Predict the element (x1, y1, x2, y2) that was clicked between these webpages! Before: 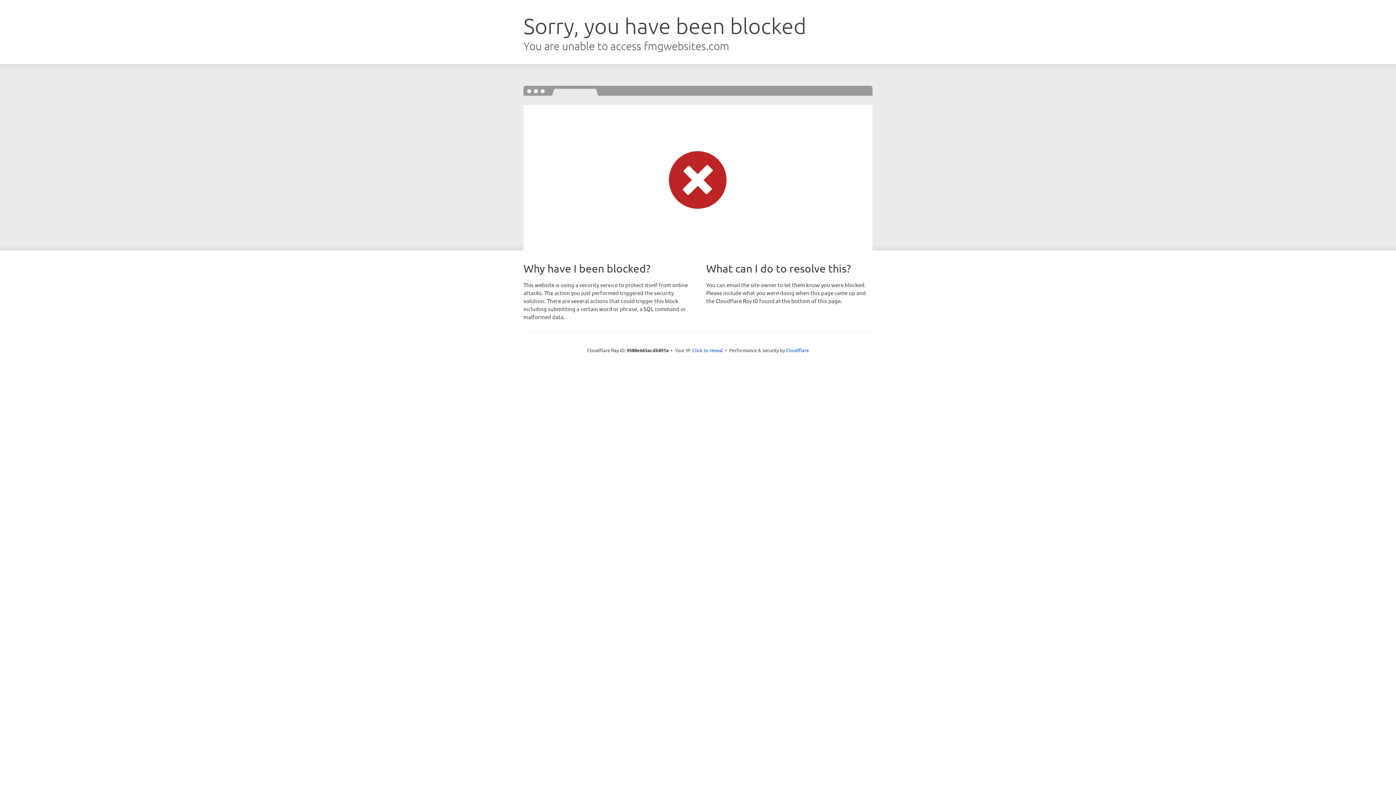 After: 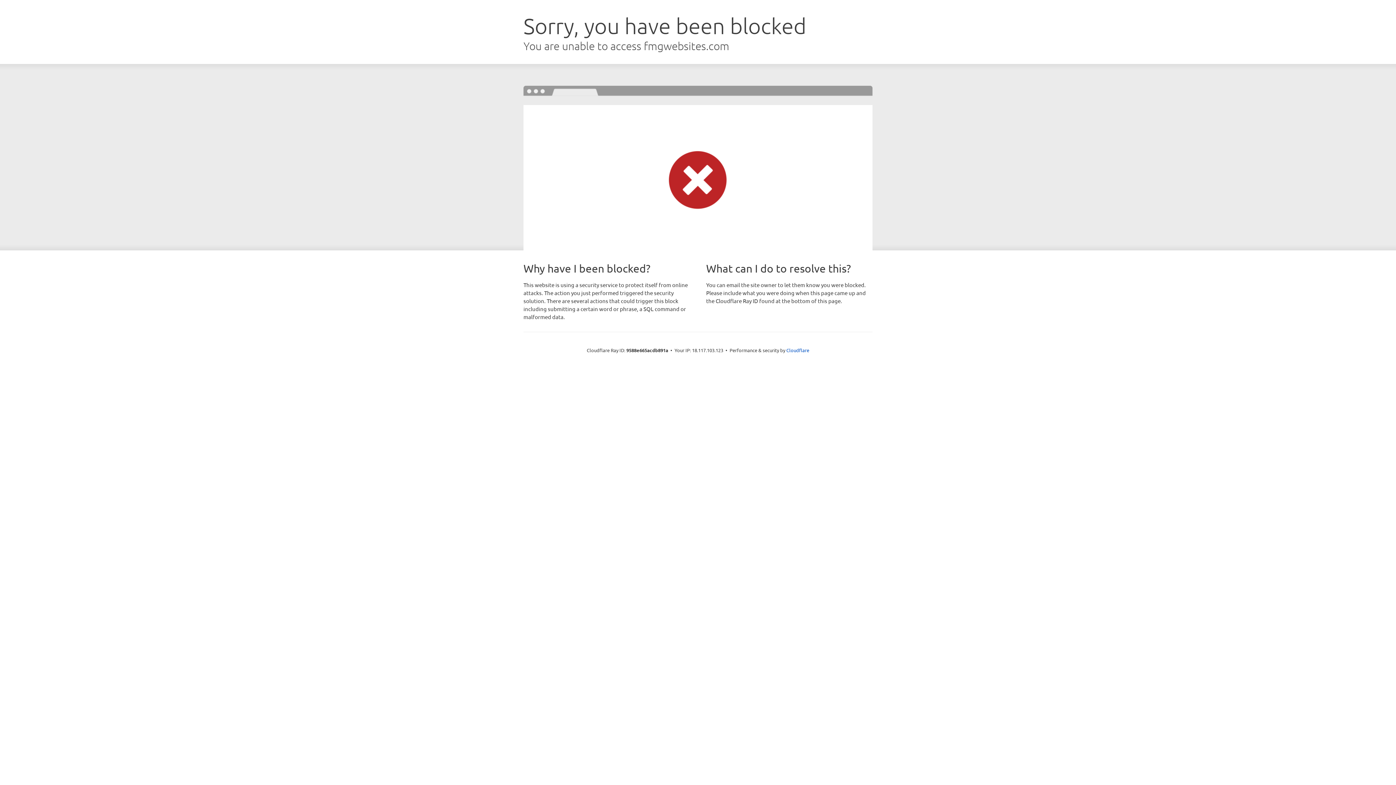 Action: bbox: (692, 346, 723, 353) label: Click to reveal